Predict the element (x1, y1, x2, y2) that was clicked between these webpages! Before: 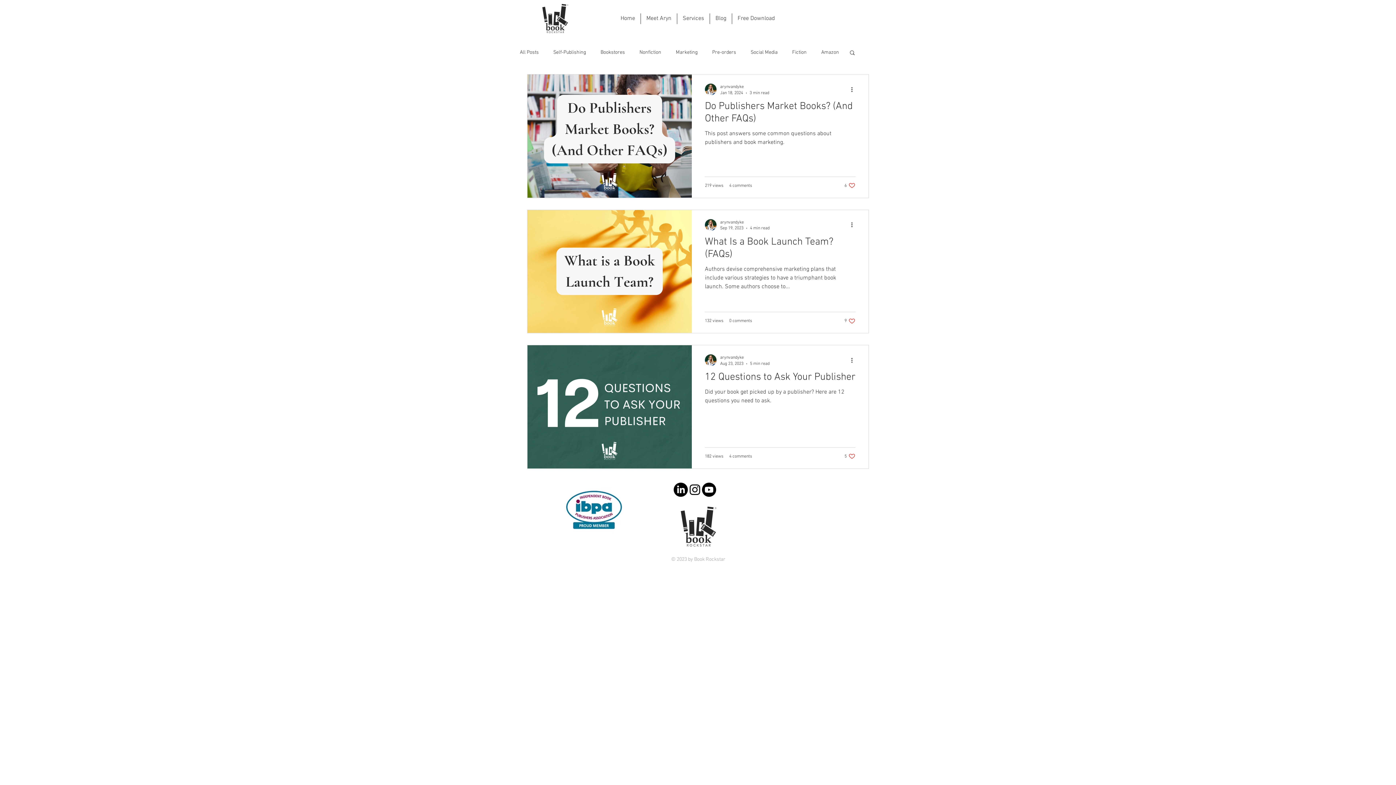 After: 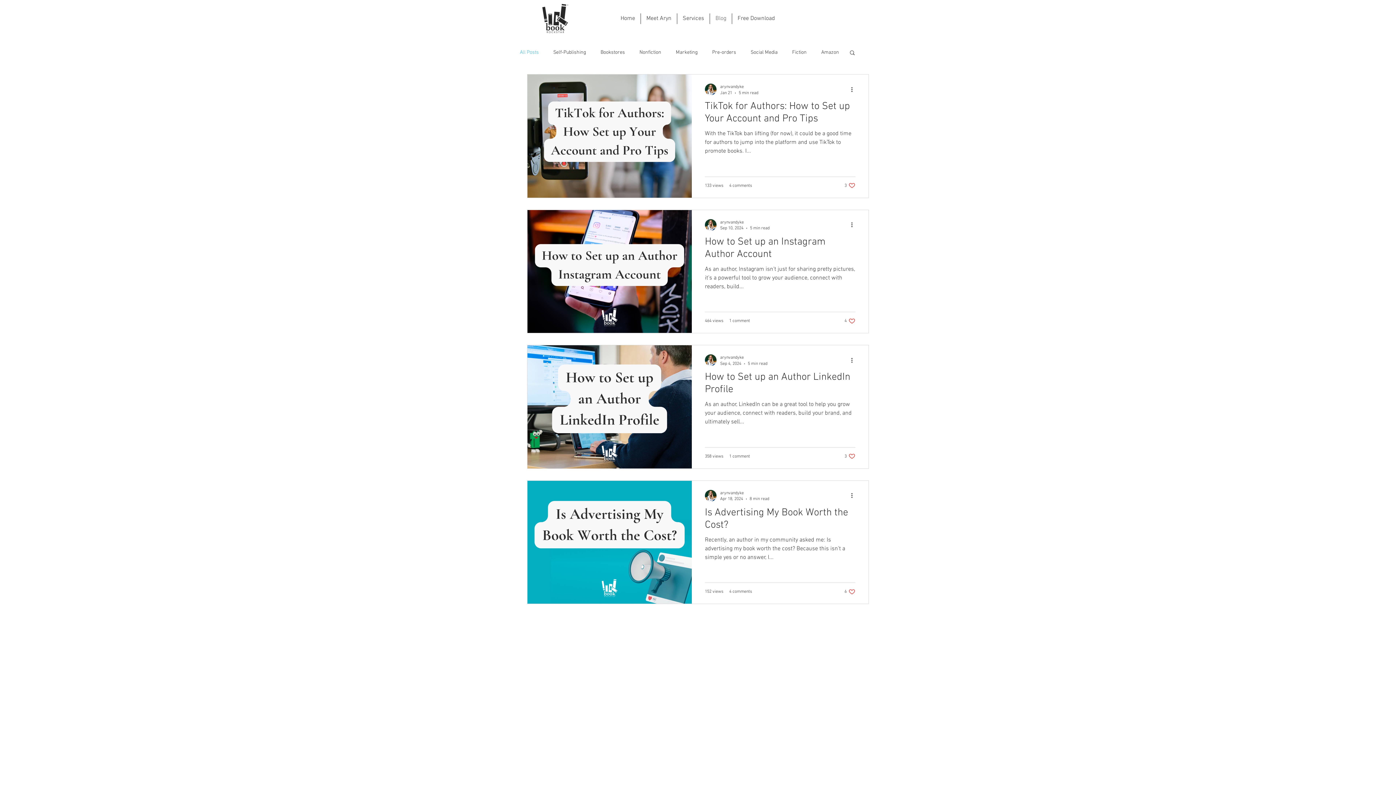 Action: bbox: (520, 49, 538, 55) label: All Posts